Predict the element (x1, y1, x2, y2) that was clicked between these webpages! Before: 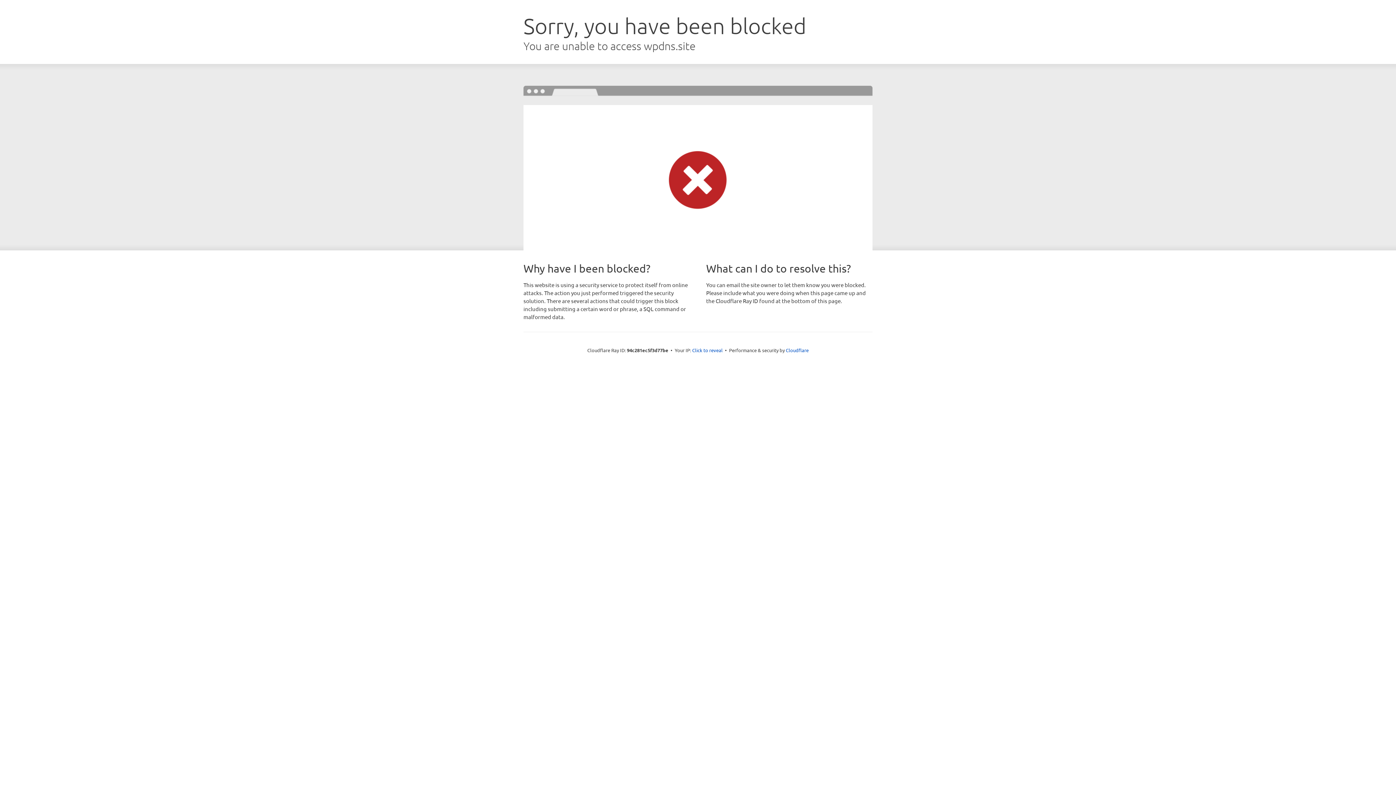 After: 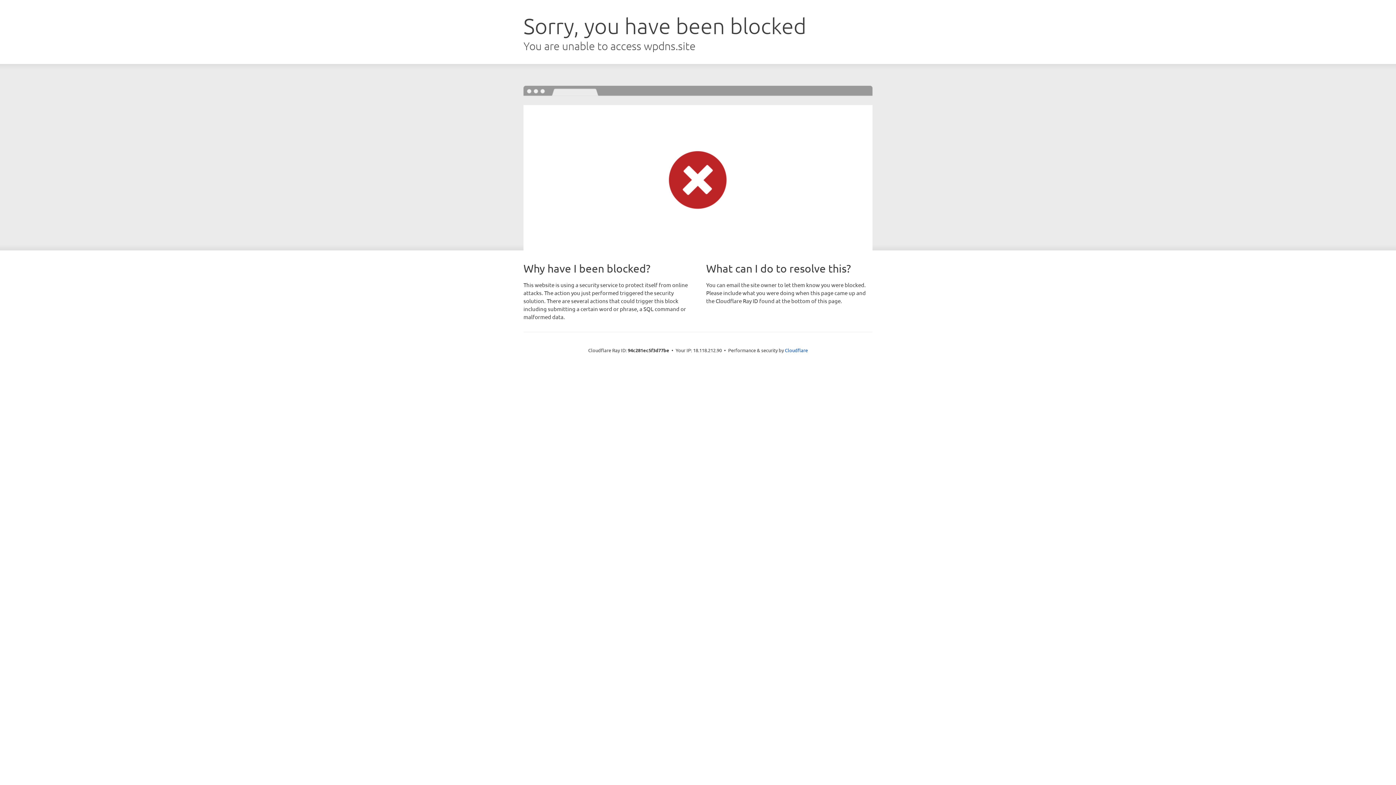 Action: bbox: (692, 346, 722, 353) label: Click to reveal